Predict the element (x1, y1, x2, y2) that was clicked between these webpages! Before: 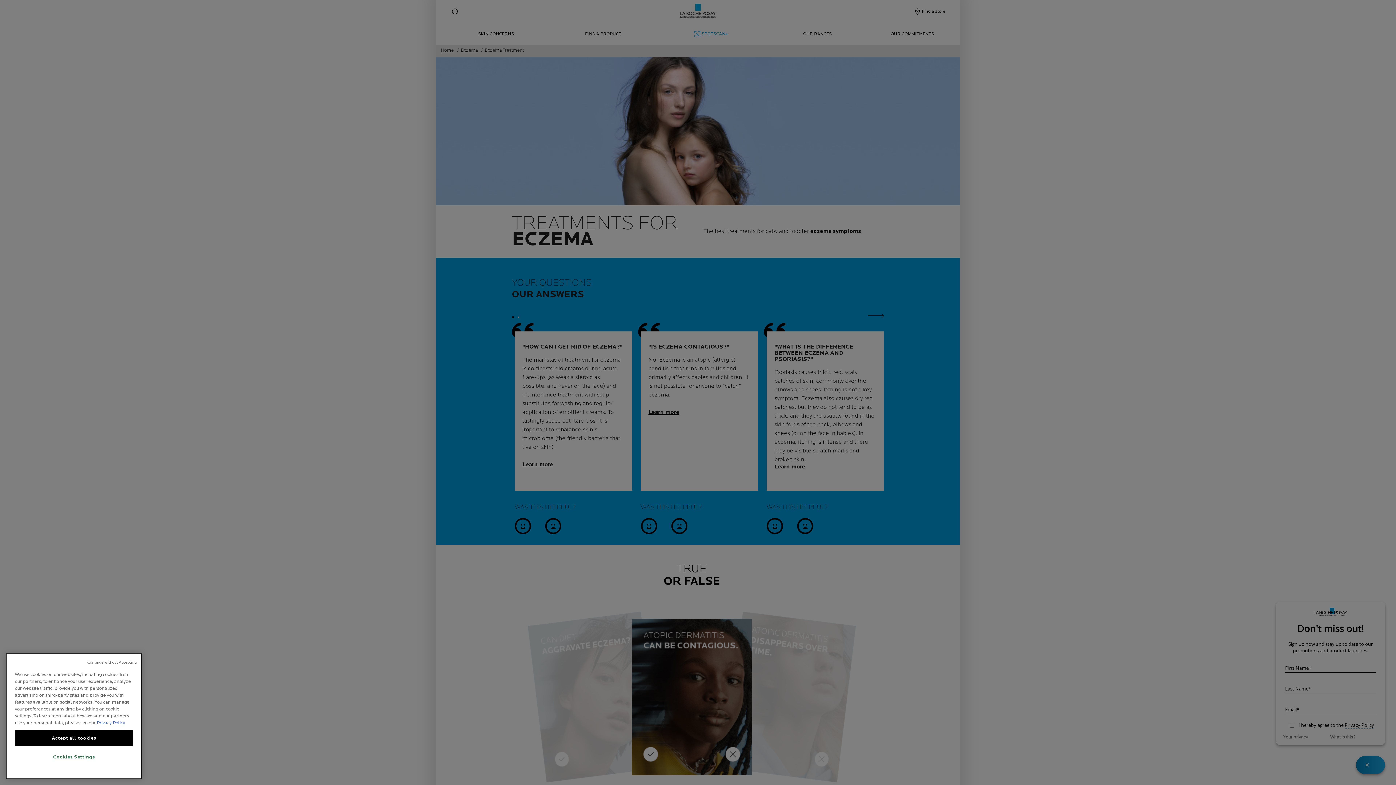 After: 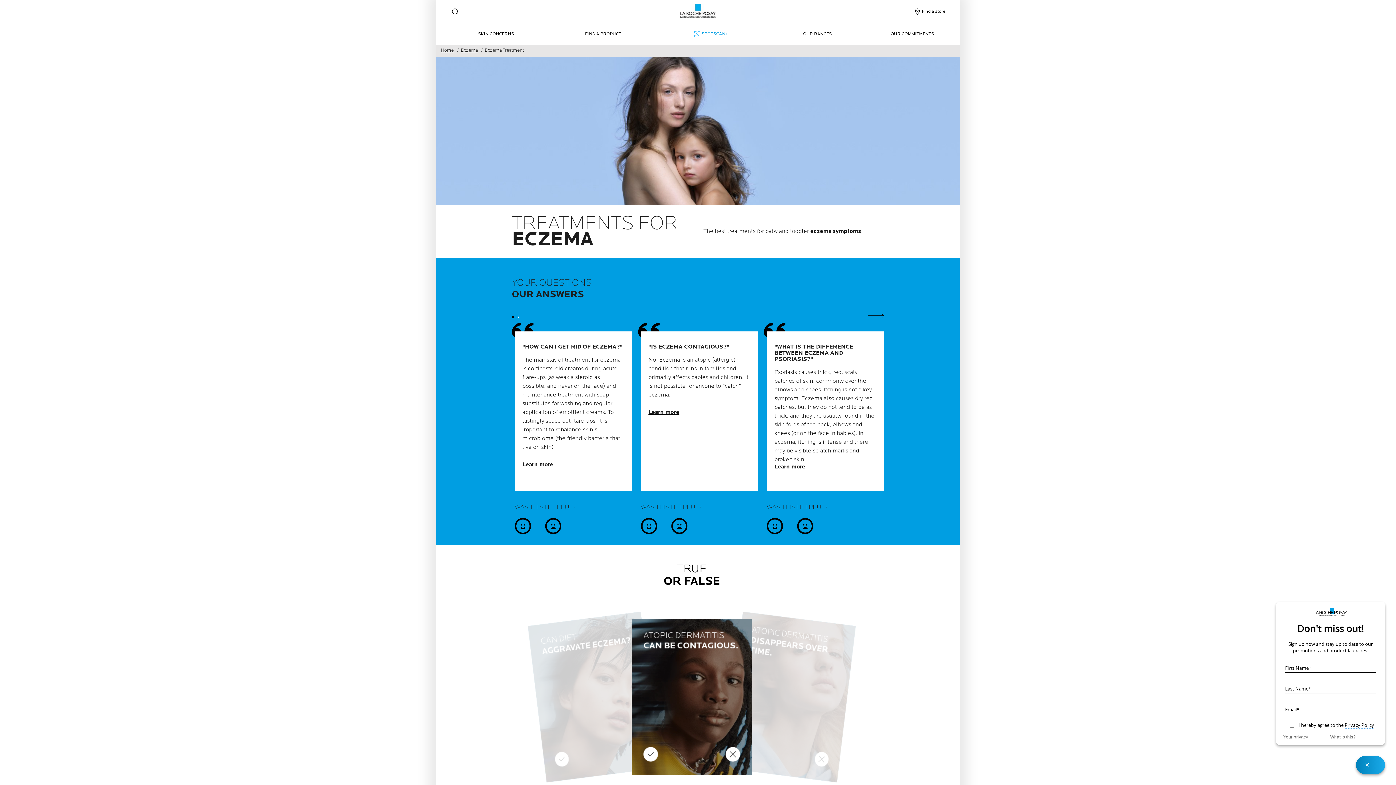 Action: bbox: (14, 730, 133, 746) label: Accept all cookies